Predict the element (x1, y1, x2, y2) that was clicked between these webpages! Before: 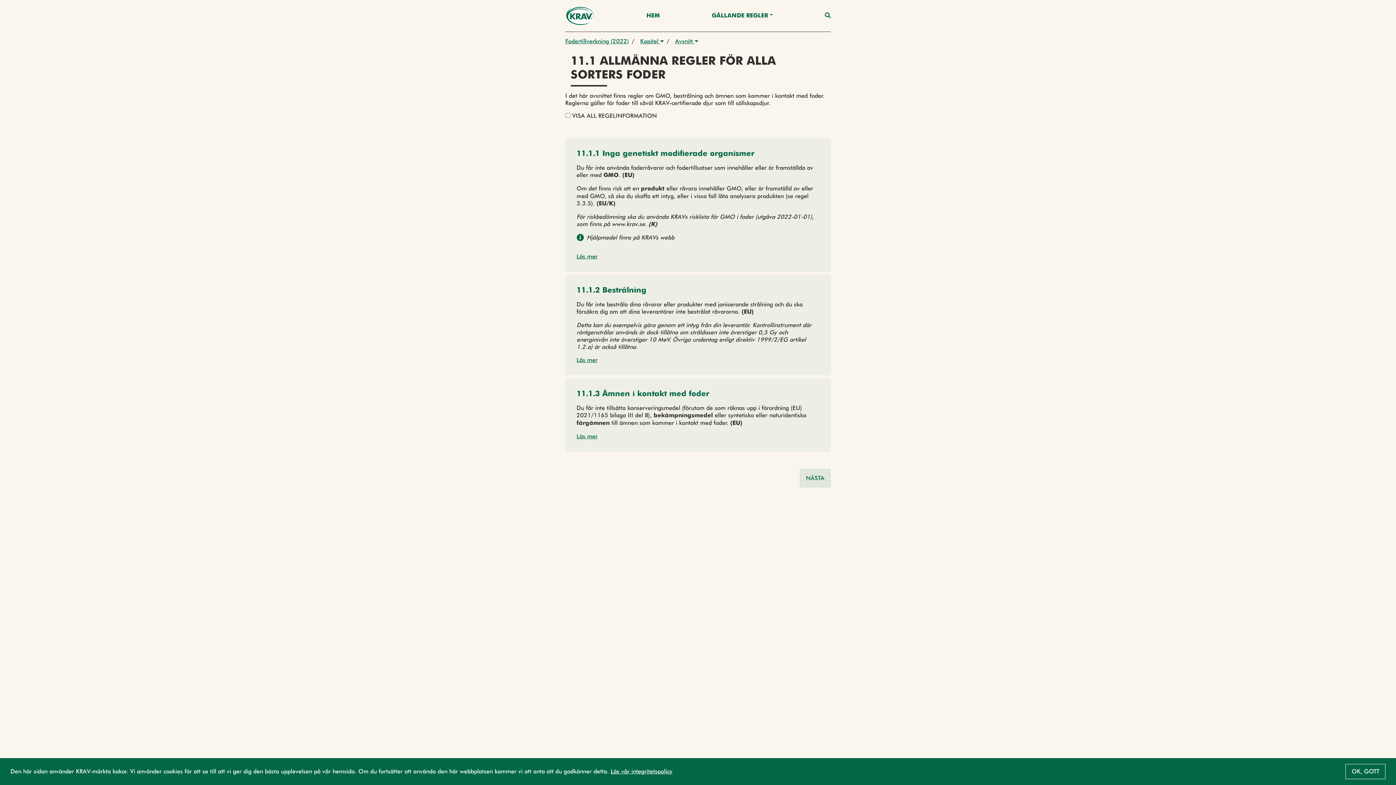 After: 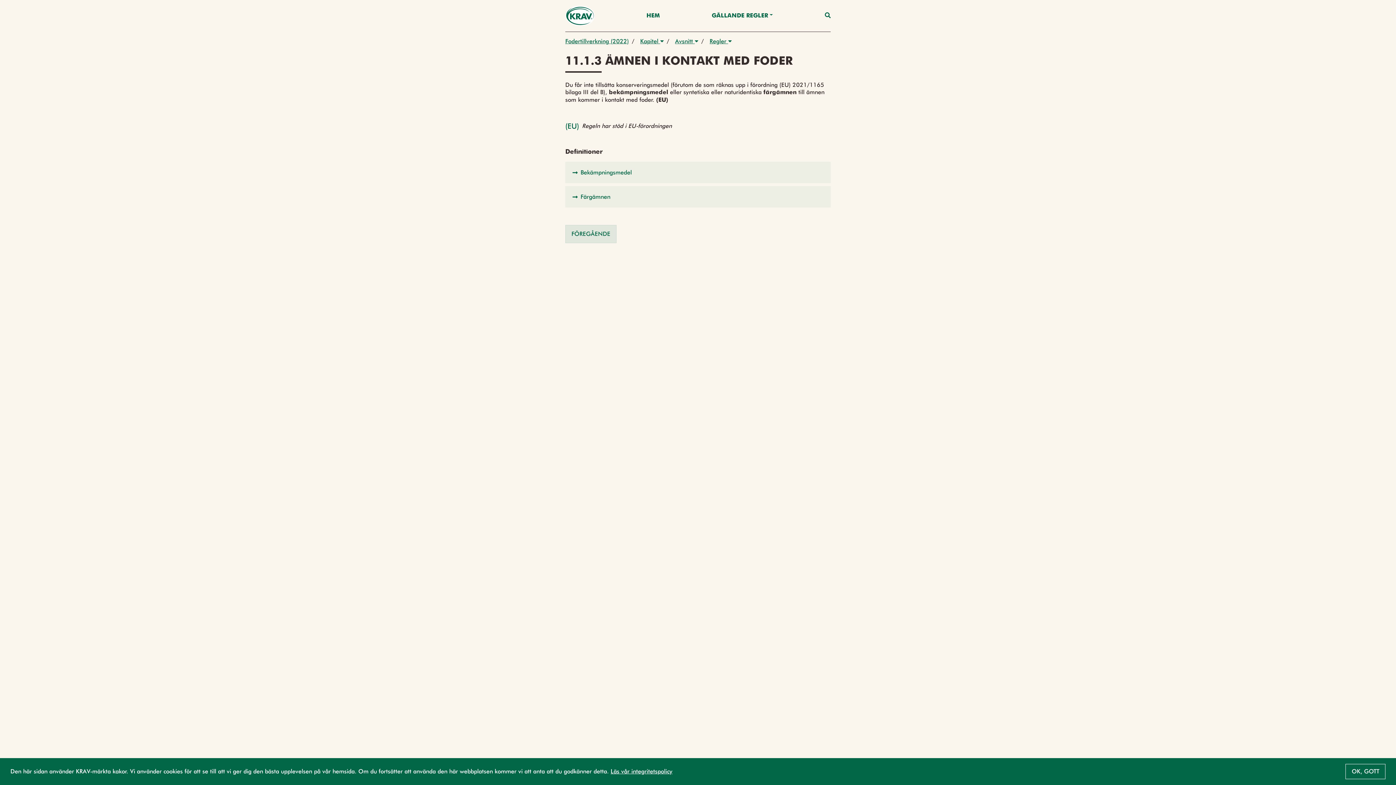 Action: bbox: (576, 390, 709, 398) label: 11.1.3 Ämnen i kontakt med foder